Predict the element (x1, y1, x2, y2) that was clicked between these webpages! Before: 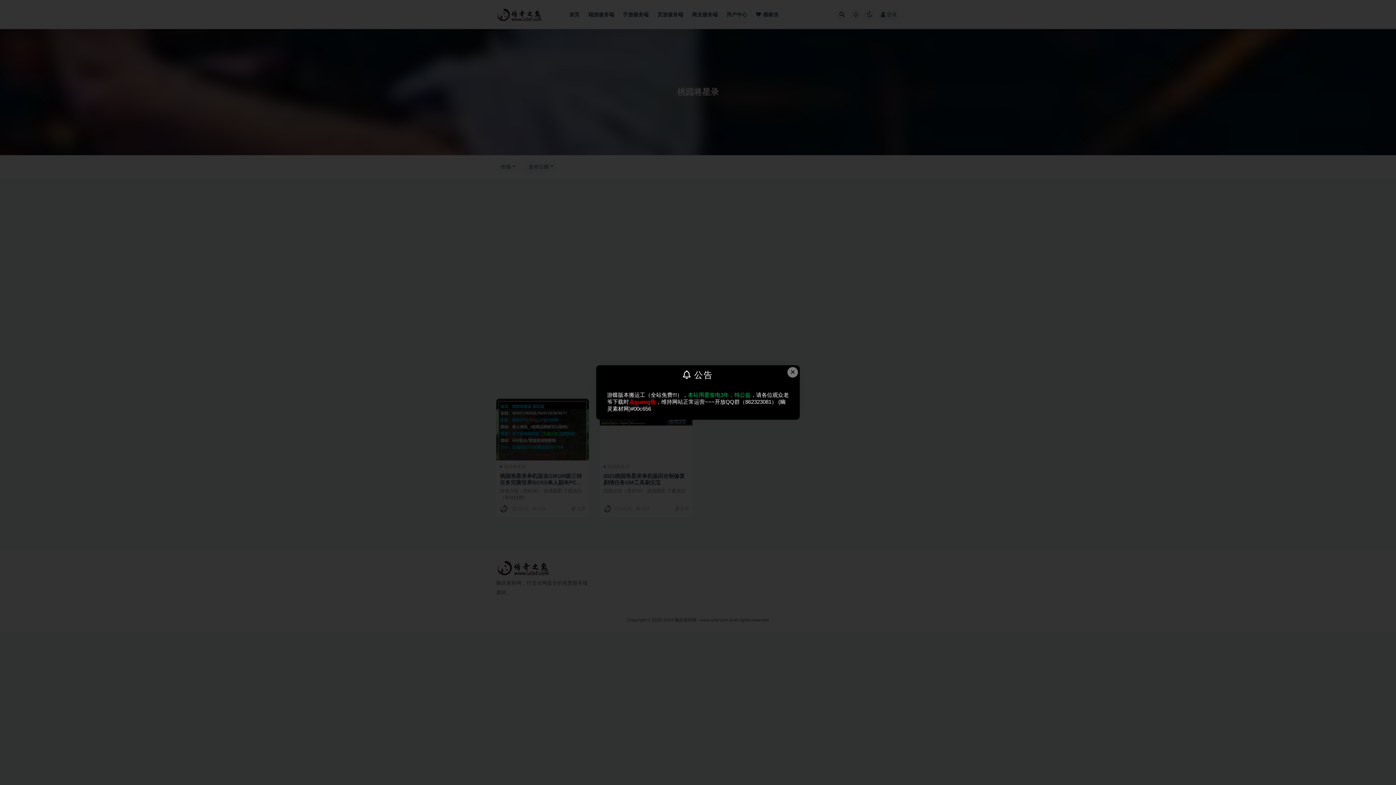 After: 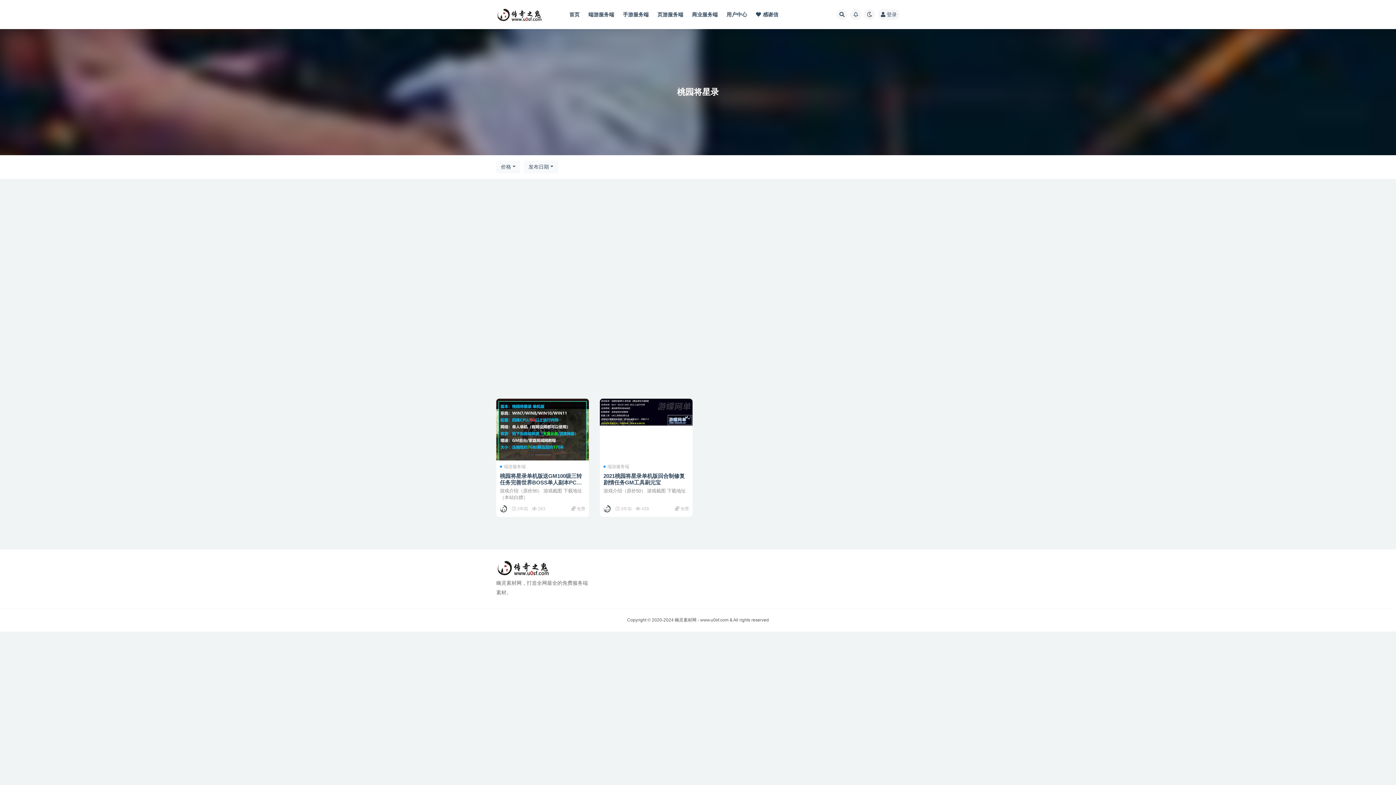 Action: label: Close this dialog bbox: (787, 367, 798, 377)